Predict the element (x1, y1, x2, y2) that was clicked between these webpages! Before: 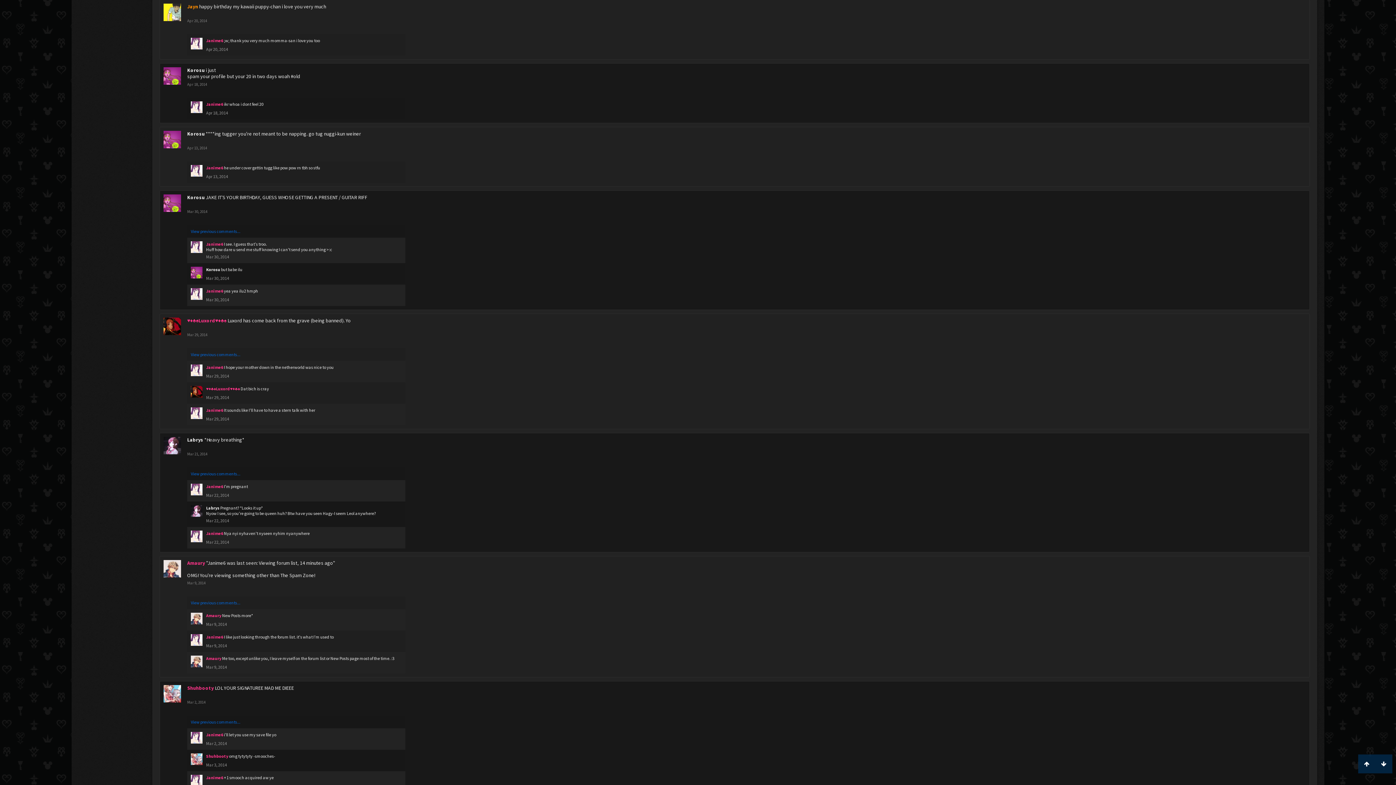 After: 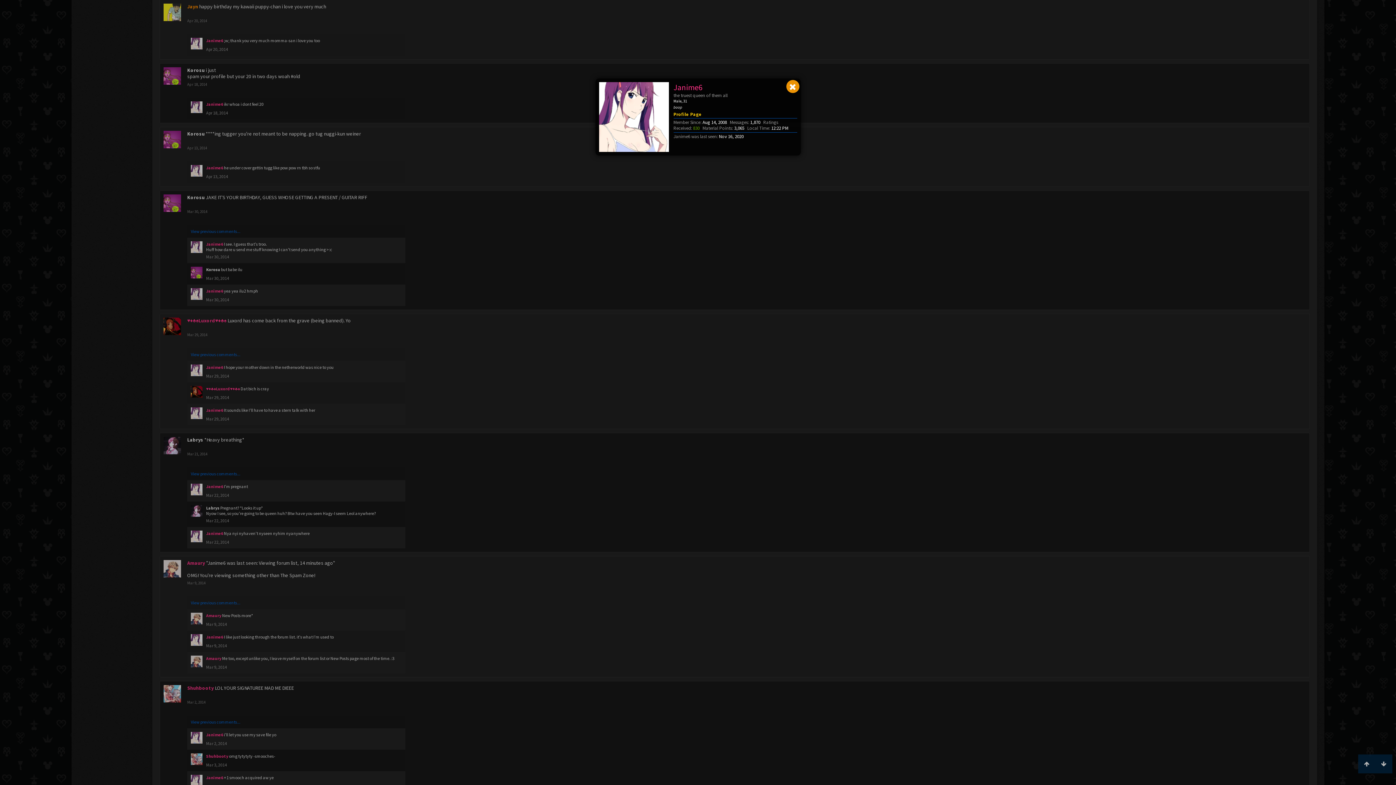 Action: bbox: (190, 241, 202, 253)